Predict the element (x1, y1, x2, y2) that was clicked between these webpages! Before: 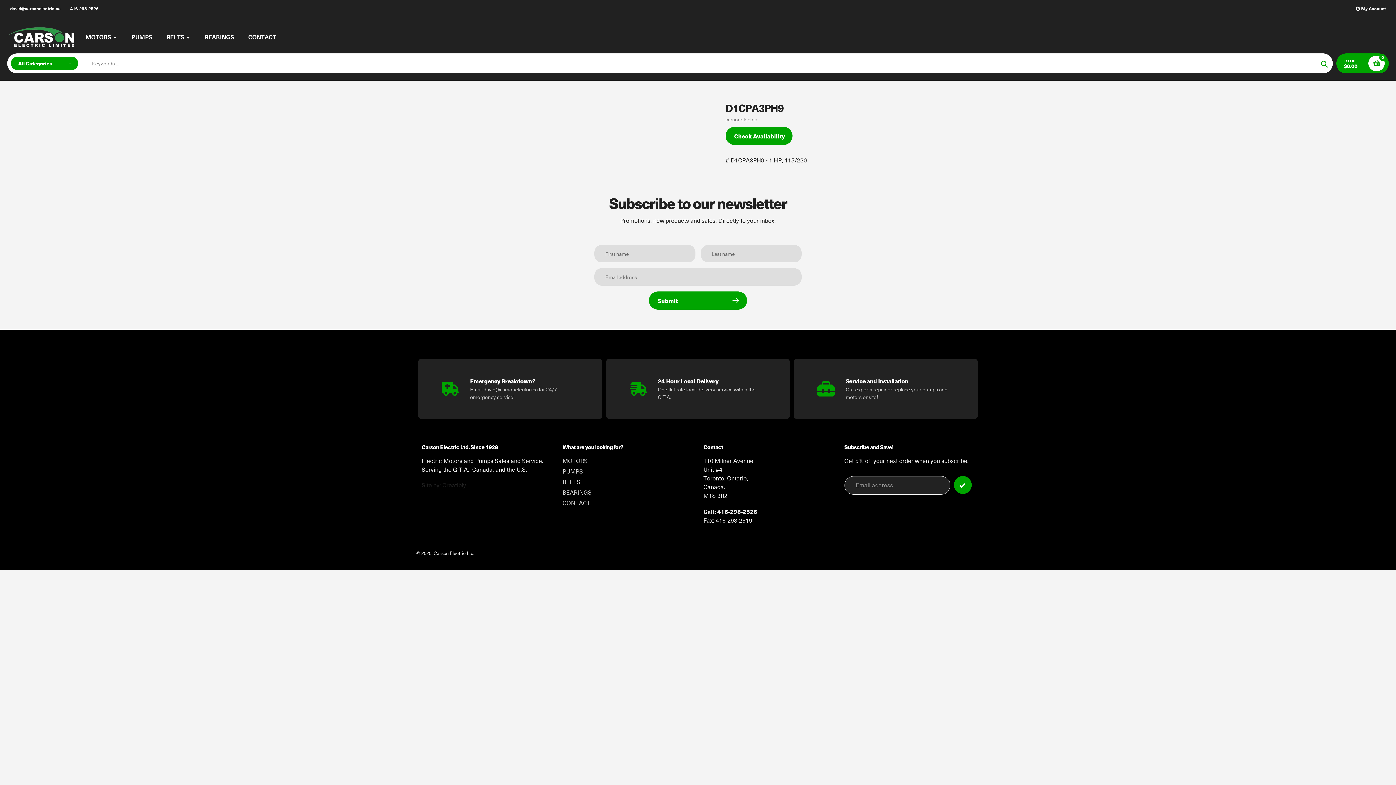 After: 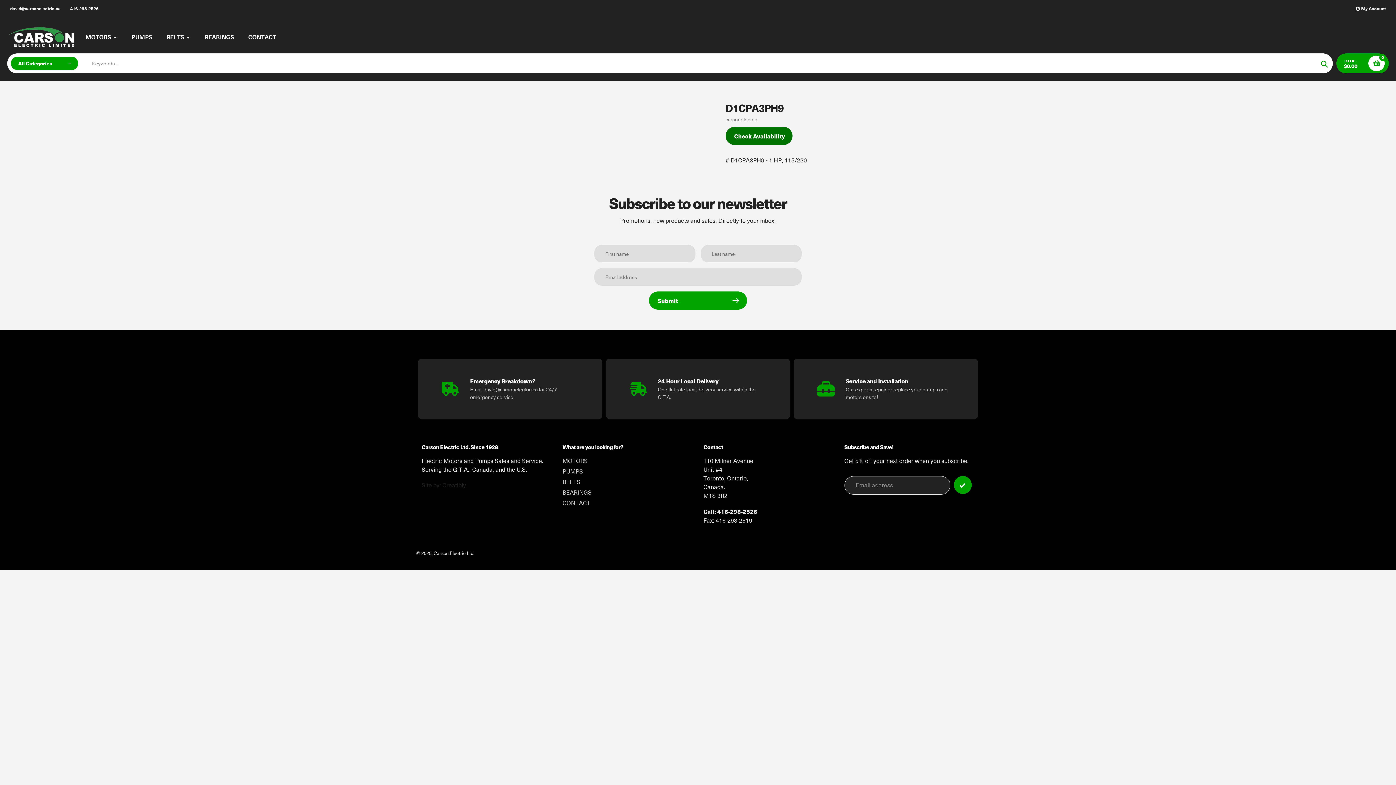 Action: label: Check Availability bbox: (725, 126, 792, 145)